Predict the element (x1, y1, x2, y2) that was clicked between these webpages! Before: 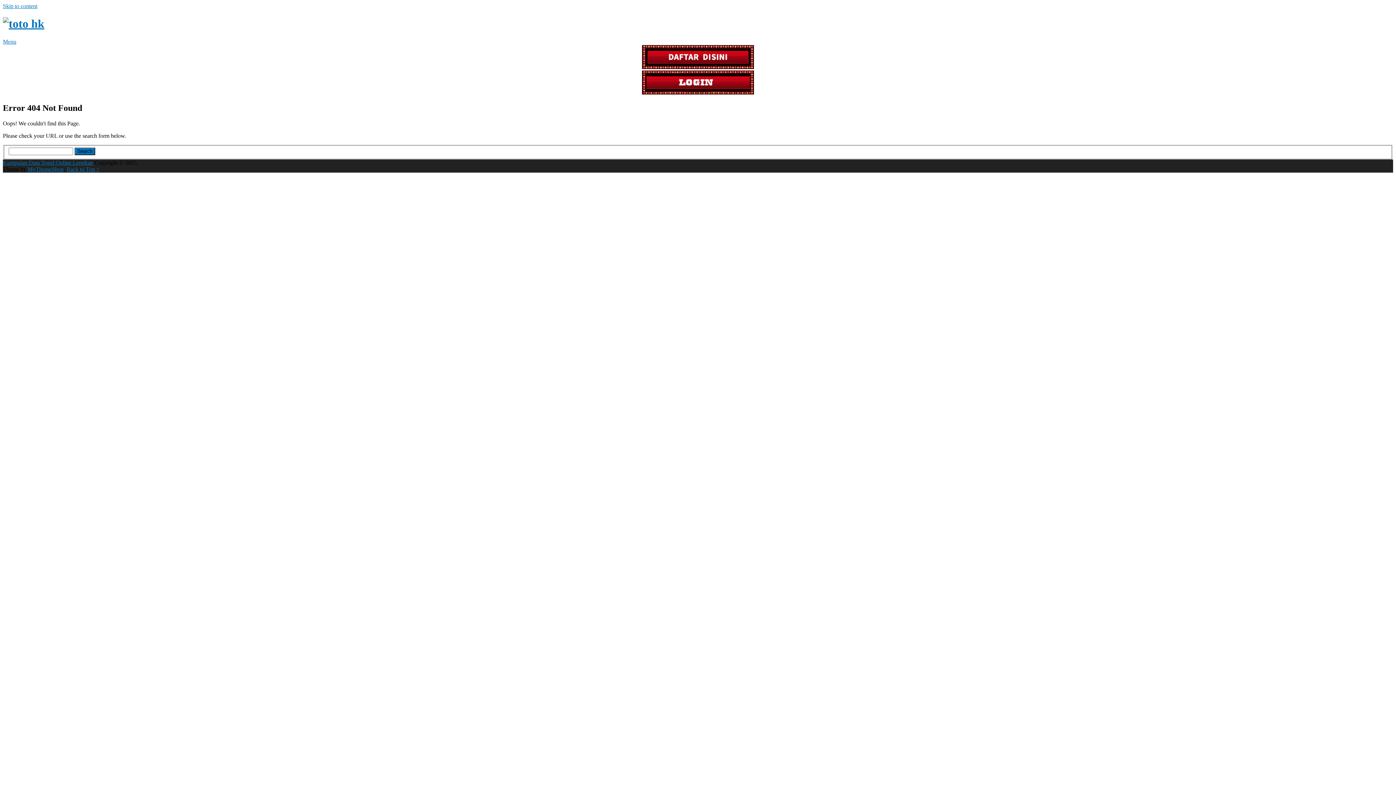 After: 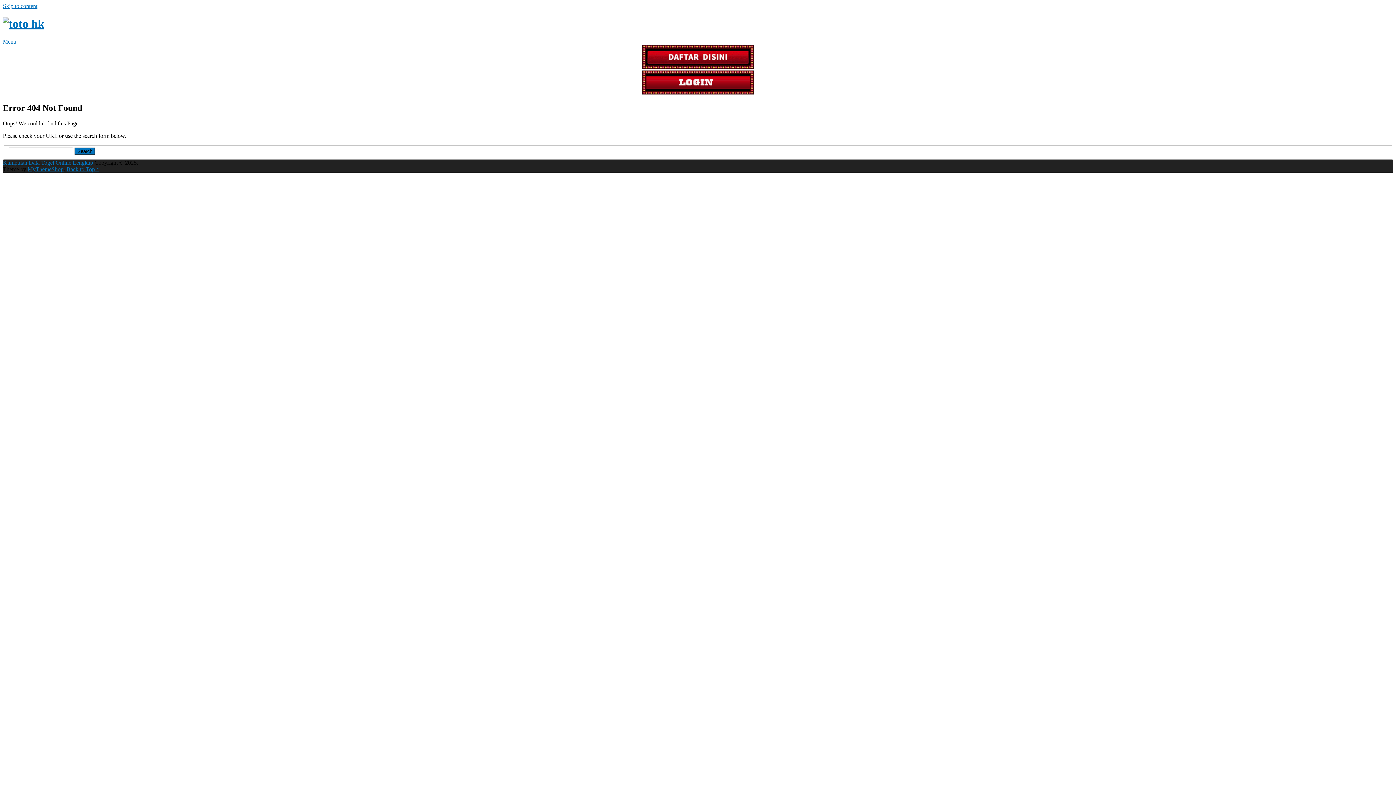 Action: bbox: (2, 2, 37, 9) label: Skip to content